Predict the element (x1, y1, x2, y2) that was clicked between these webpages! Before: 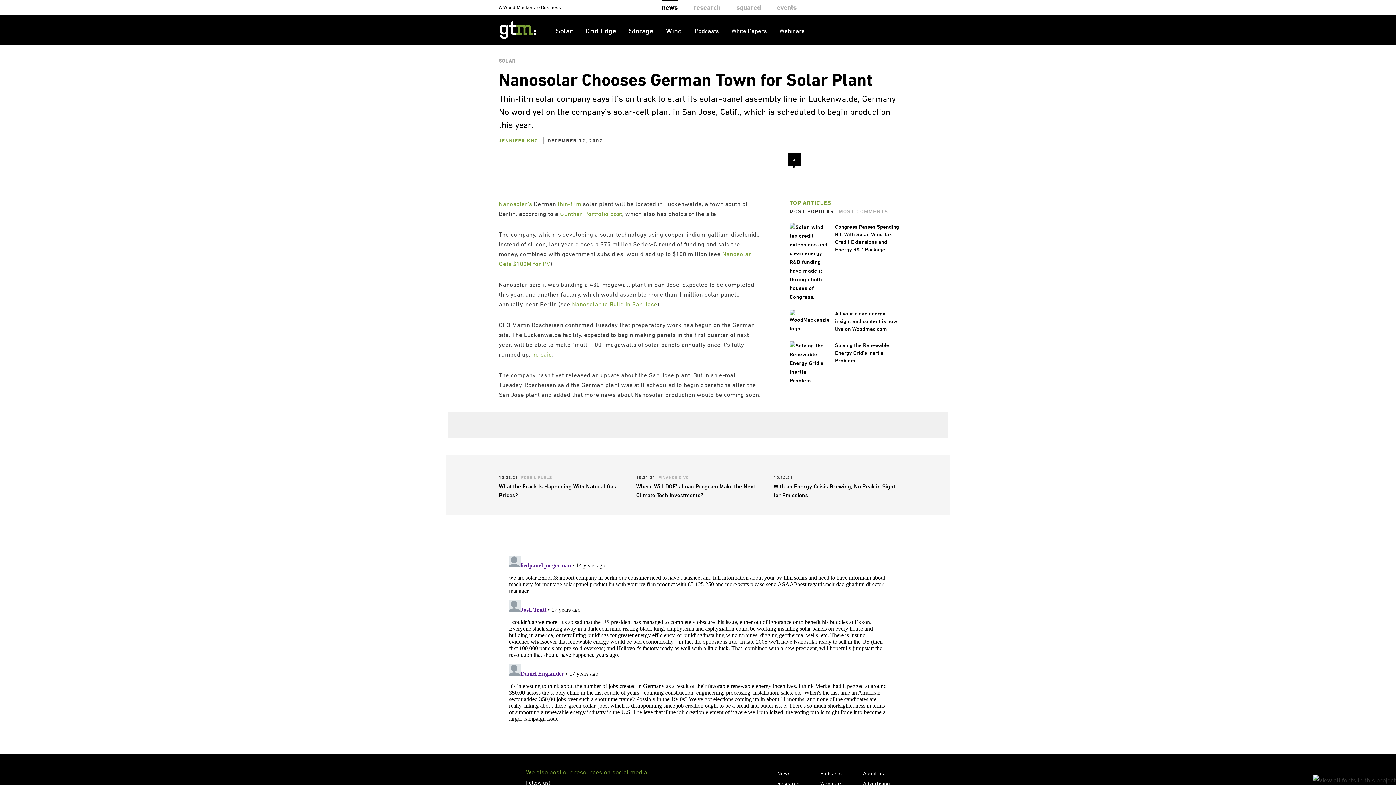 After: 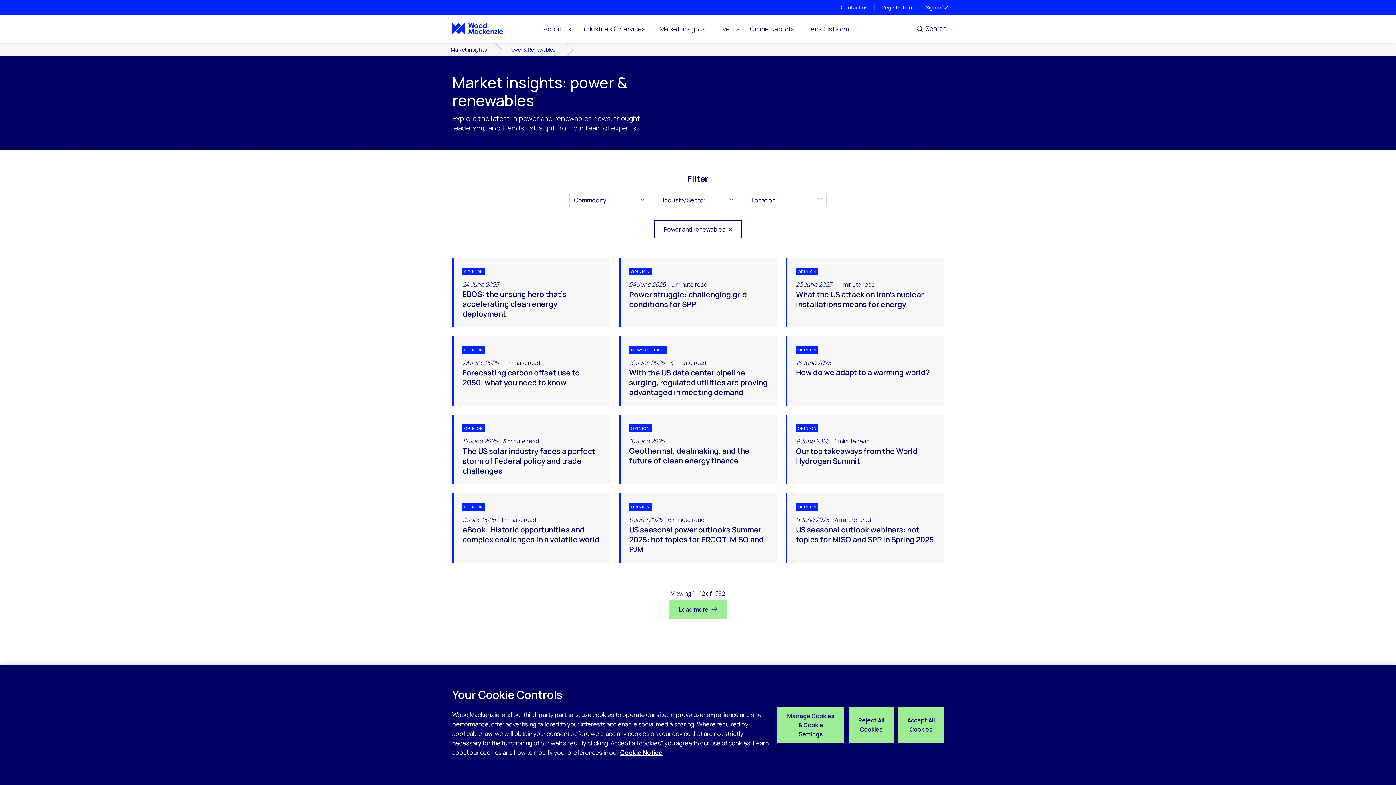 Action: label: White Papers bbox: (731, 26, 766, 35)